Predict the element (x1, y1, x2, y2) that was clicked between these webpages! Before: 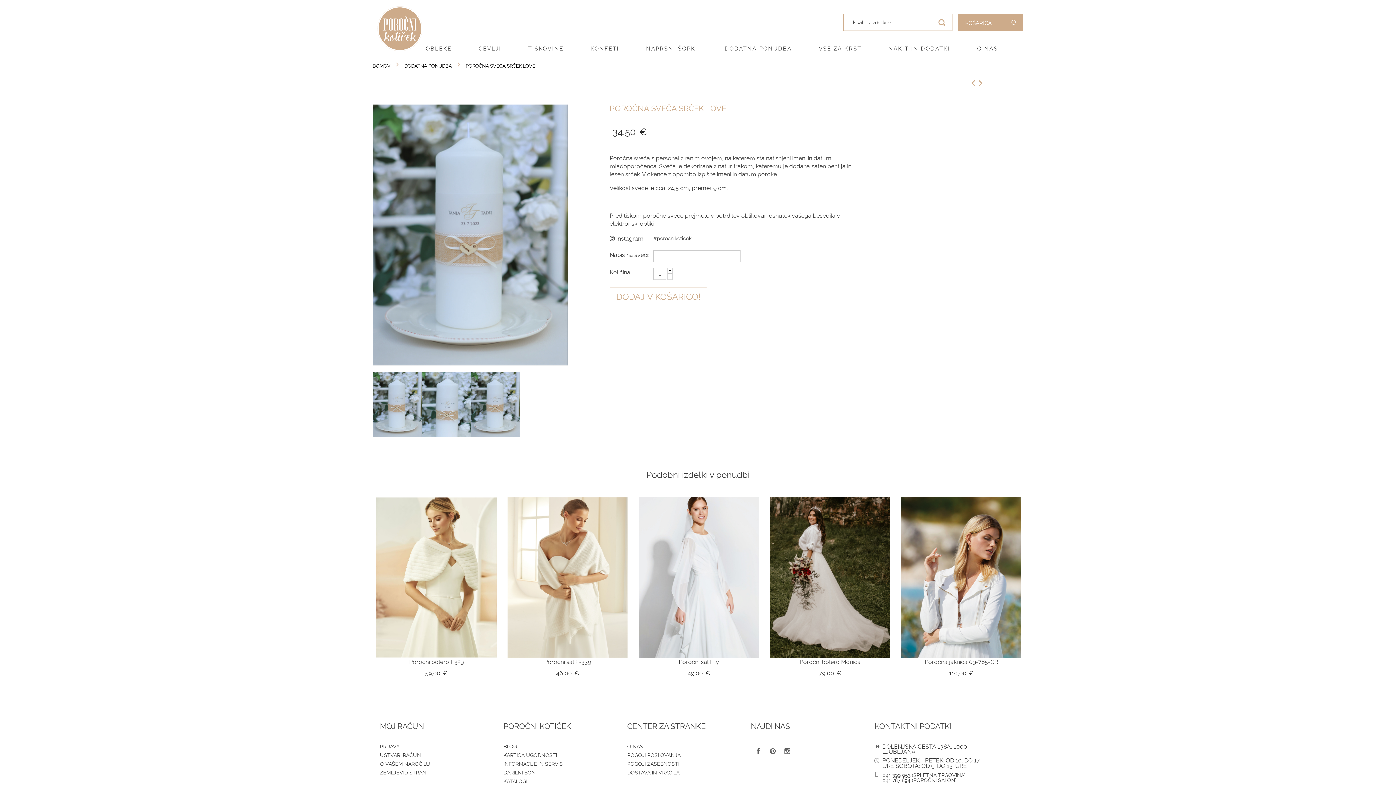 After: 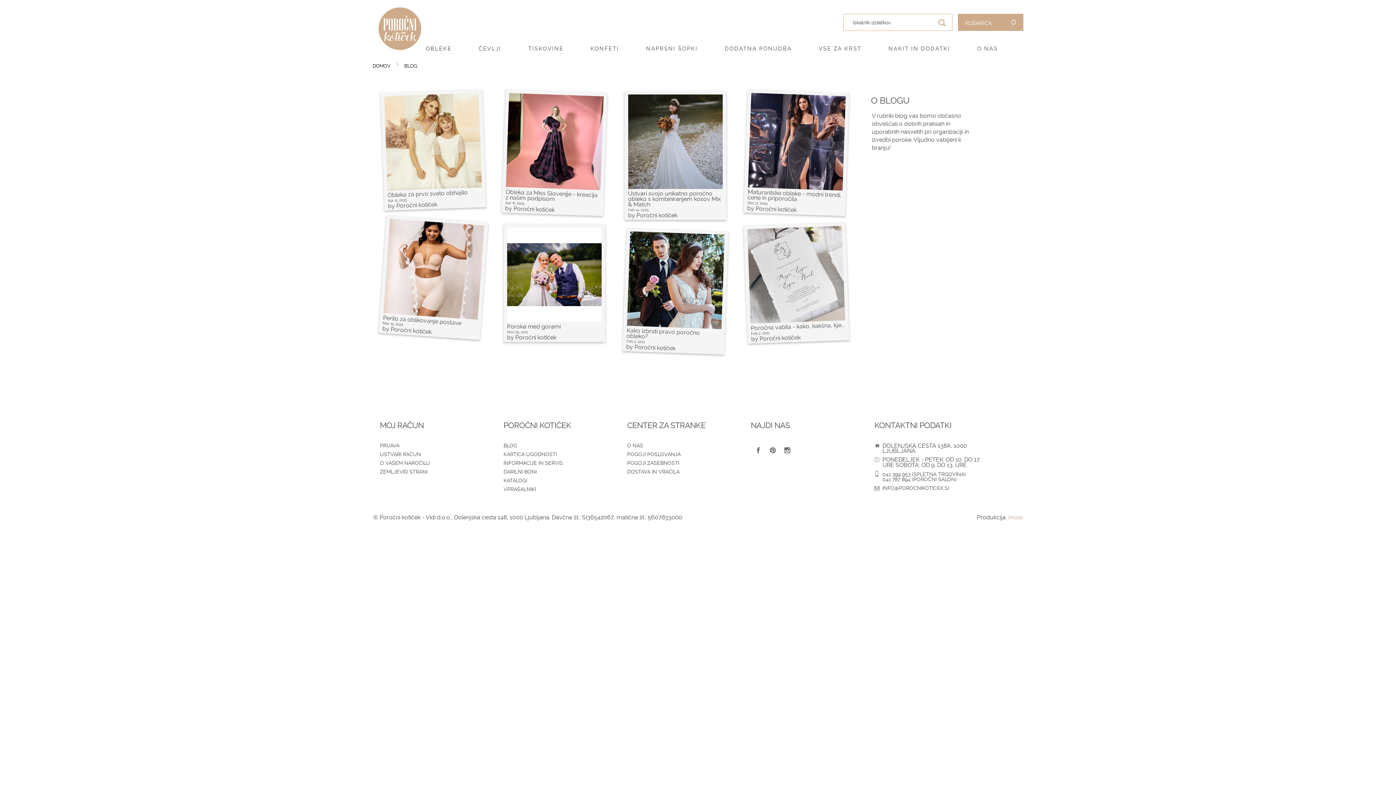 Action: label: BLOG bbox: (503, 744, 517, 749)